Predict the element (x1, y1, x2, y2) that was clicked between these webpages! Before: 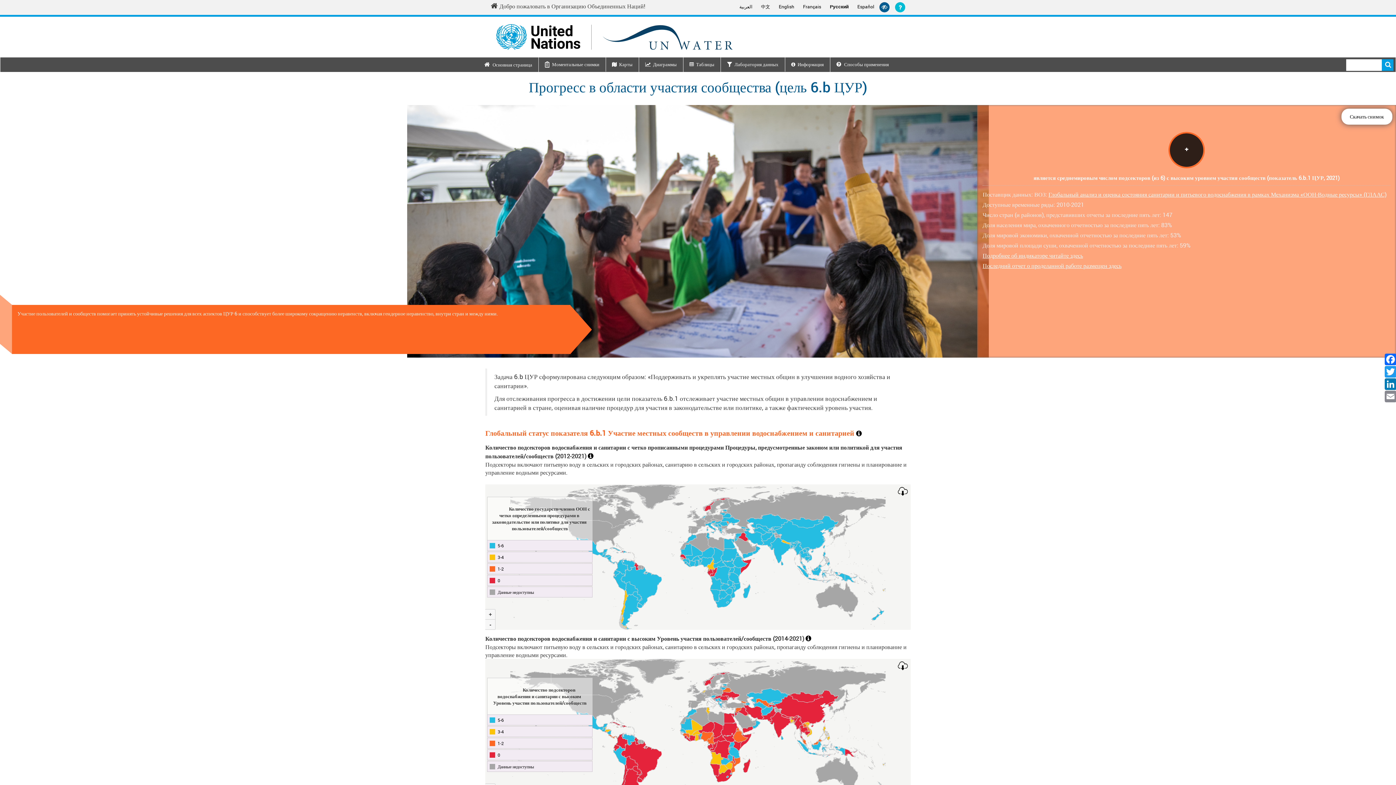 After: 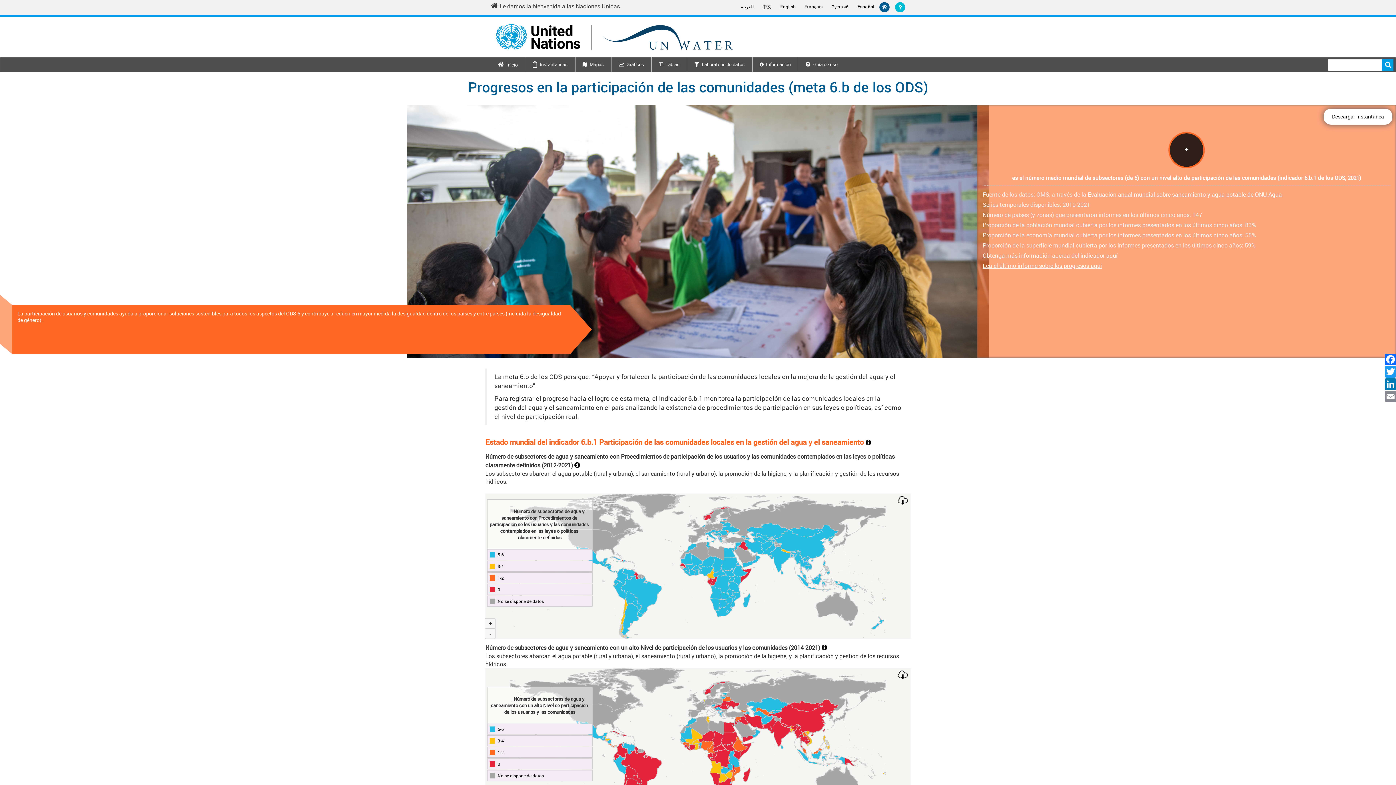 Action: label: Español bbox: (853, 3, 878, 9)